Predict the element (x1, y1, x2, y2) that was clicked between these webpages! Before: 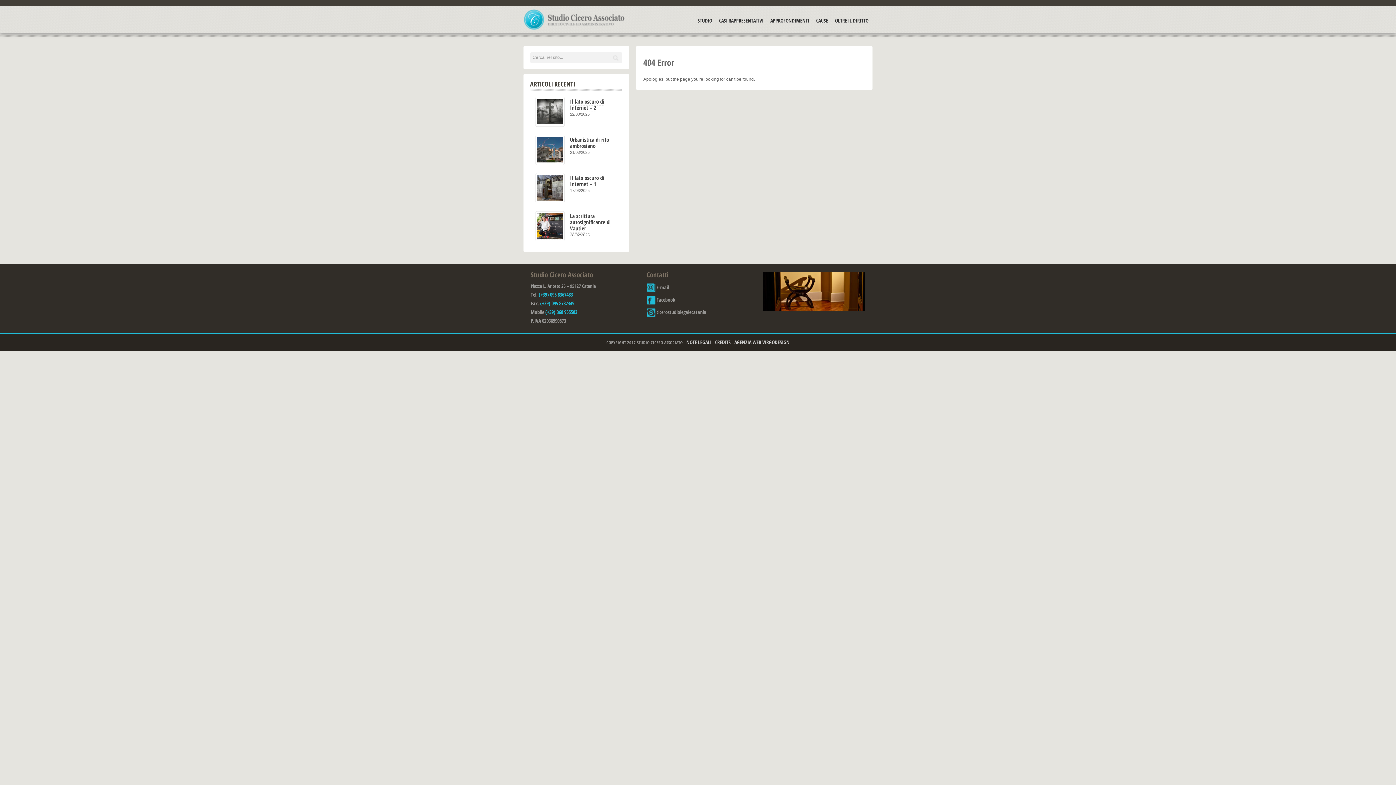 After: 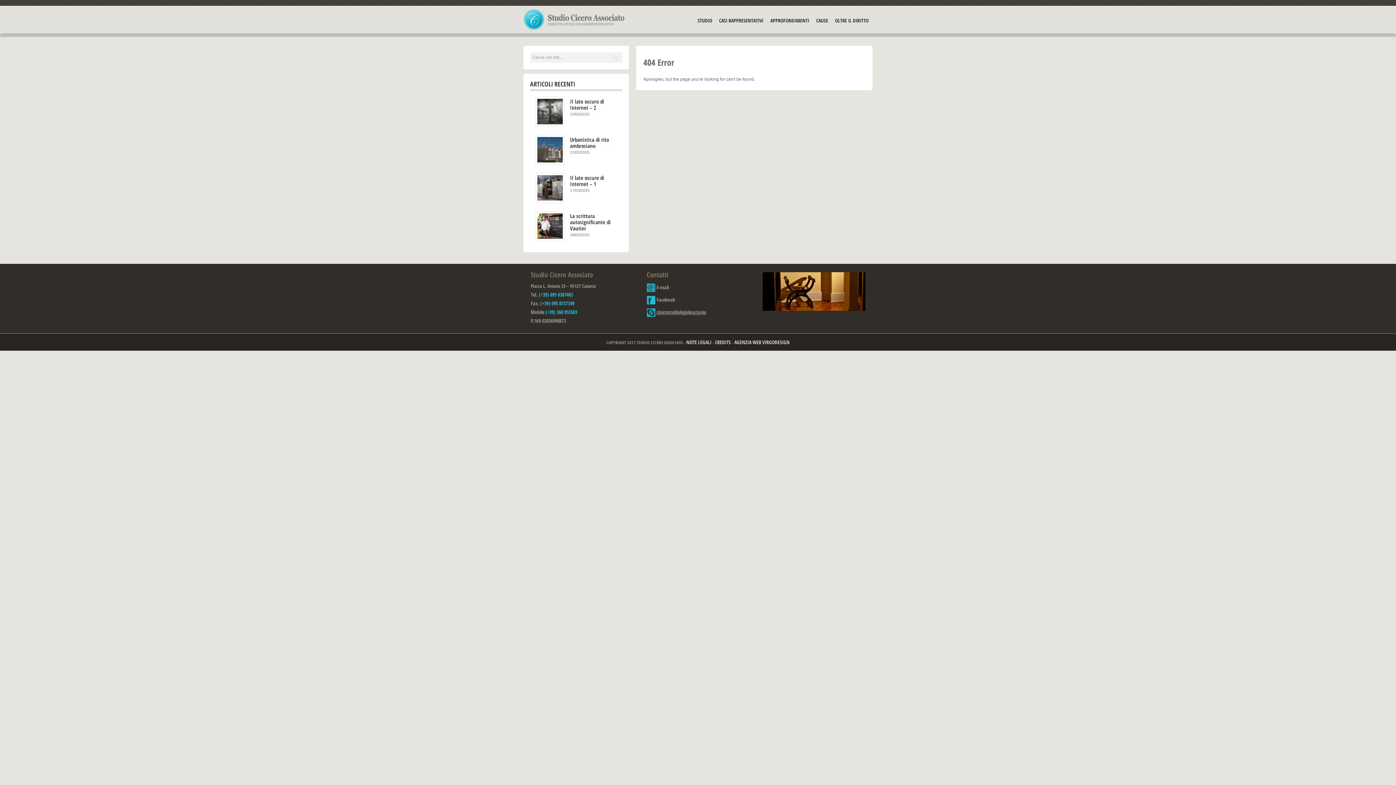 Action: bbox: (646, 308, 706, 315) label:  cicerostudiolegalecatania